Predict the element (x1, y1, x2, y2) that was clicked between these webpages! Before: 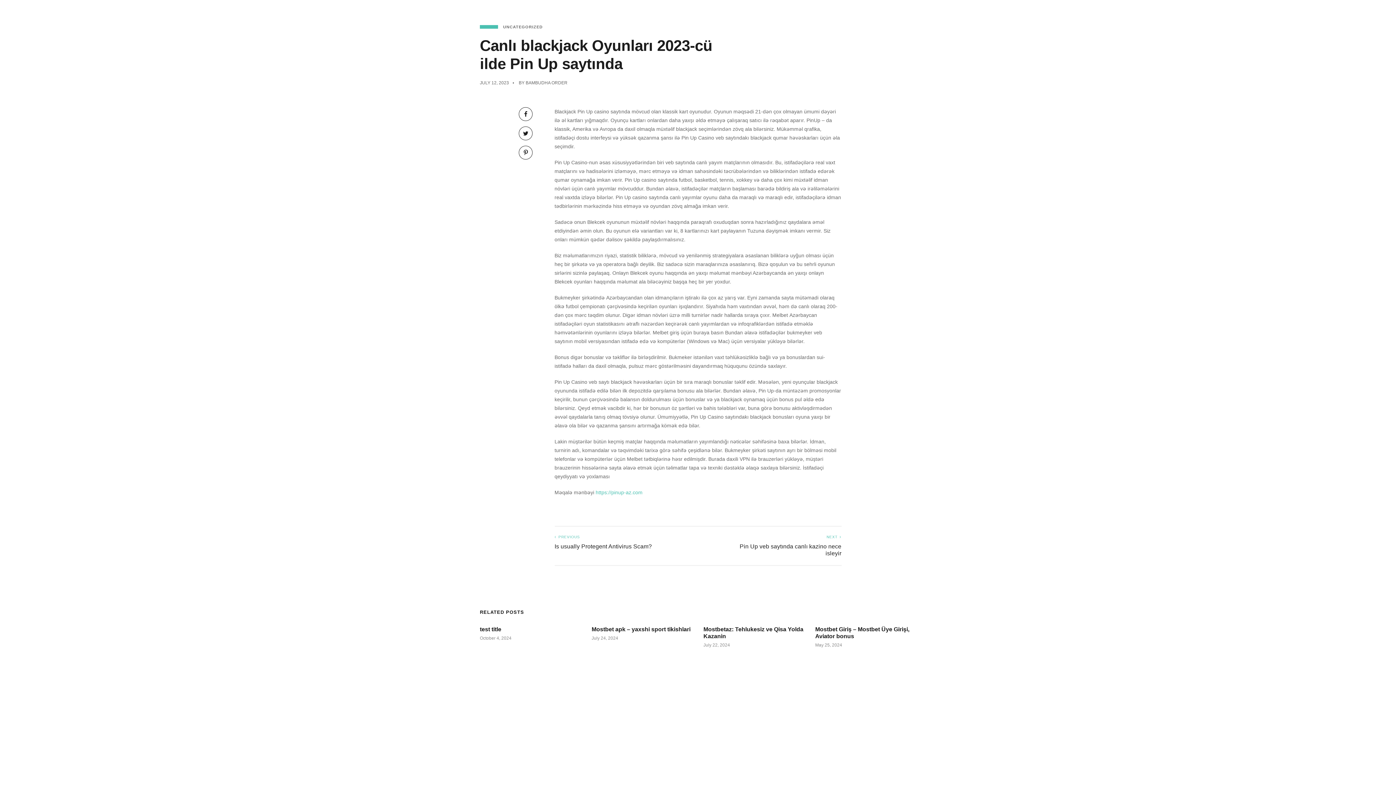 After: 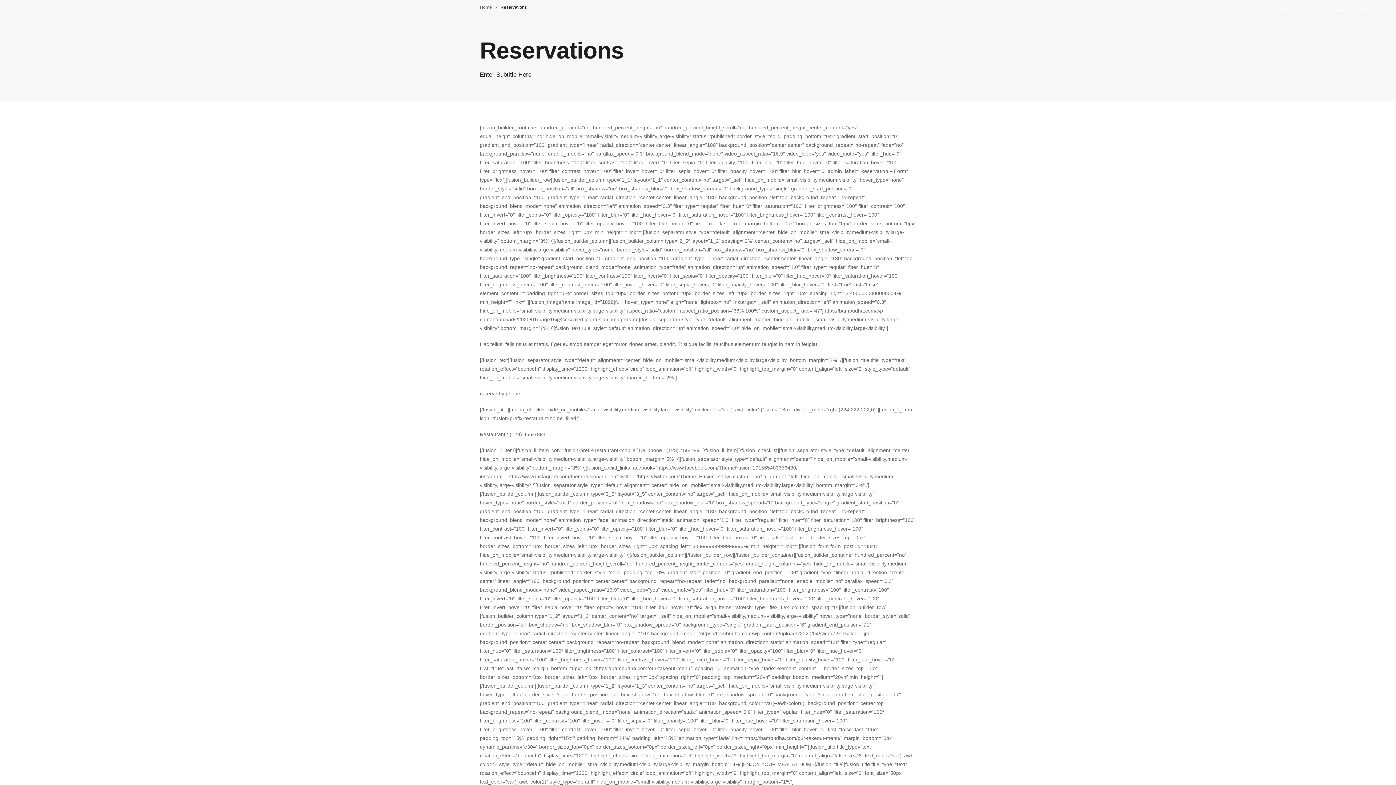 Action: bbox: (1263, 3, 1313, 17) label: RESERVATIONS